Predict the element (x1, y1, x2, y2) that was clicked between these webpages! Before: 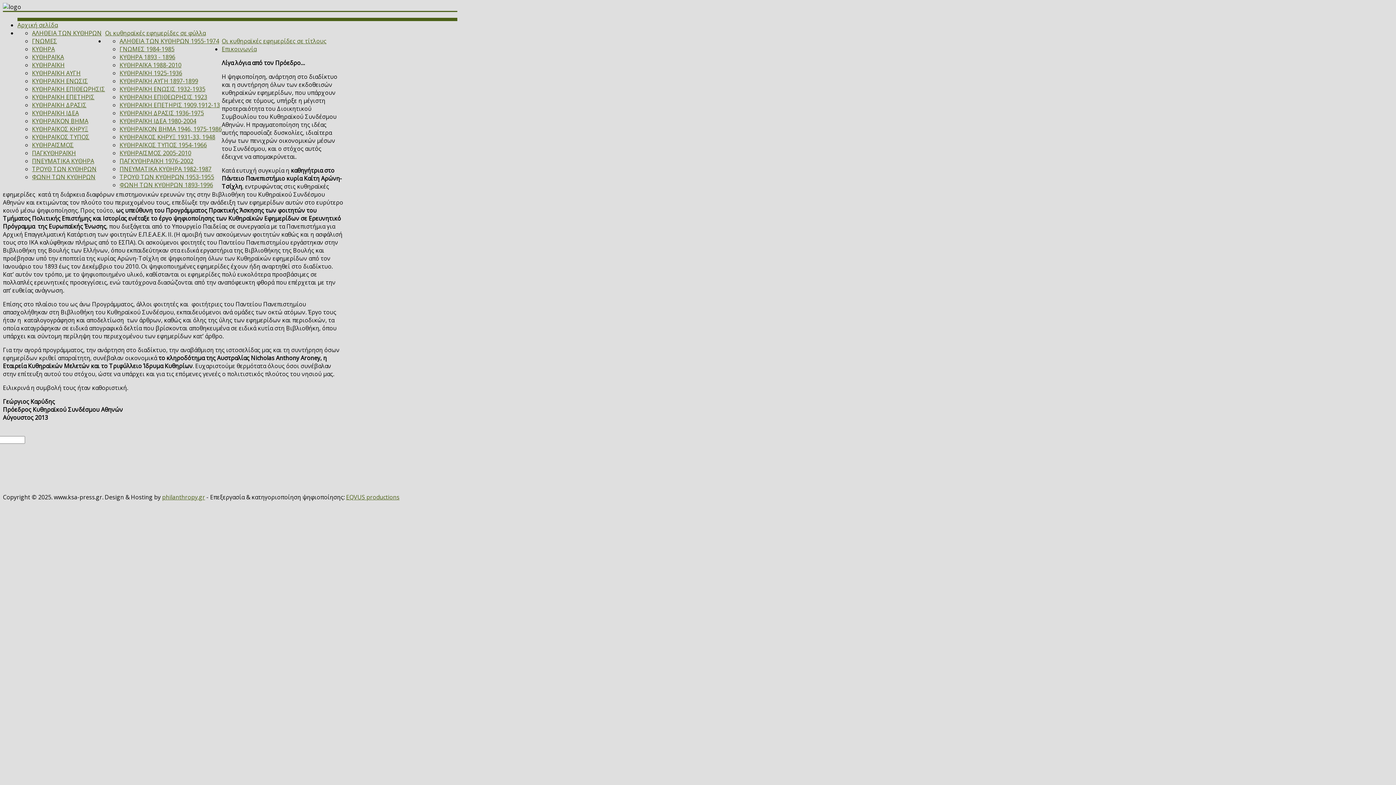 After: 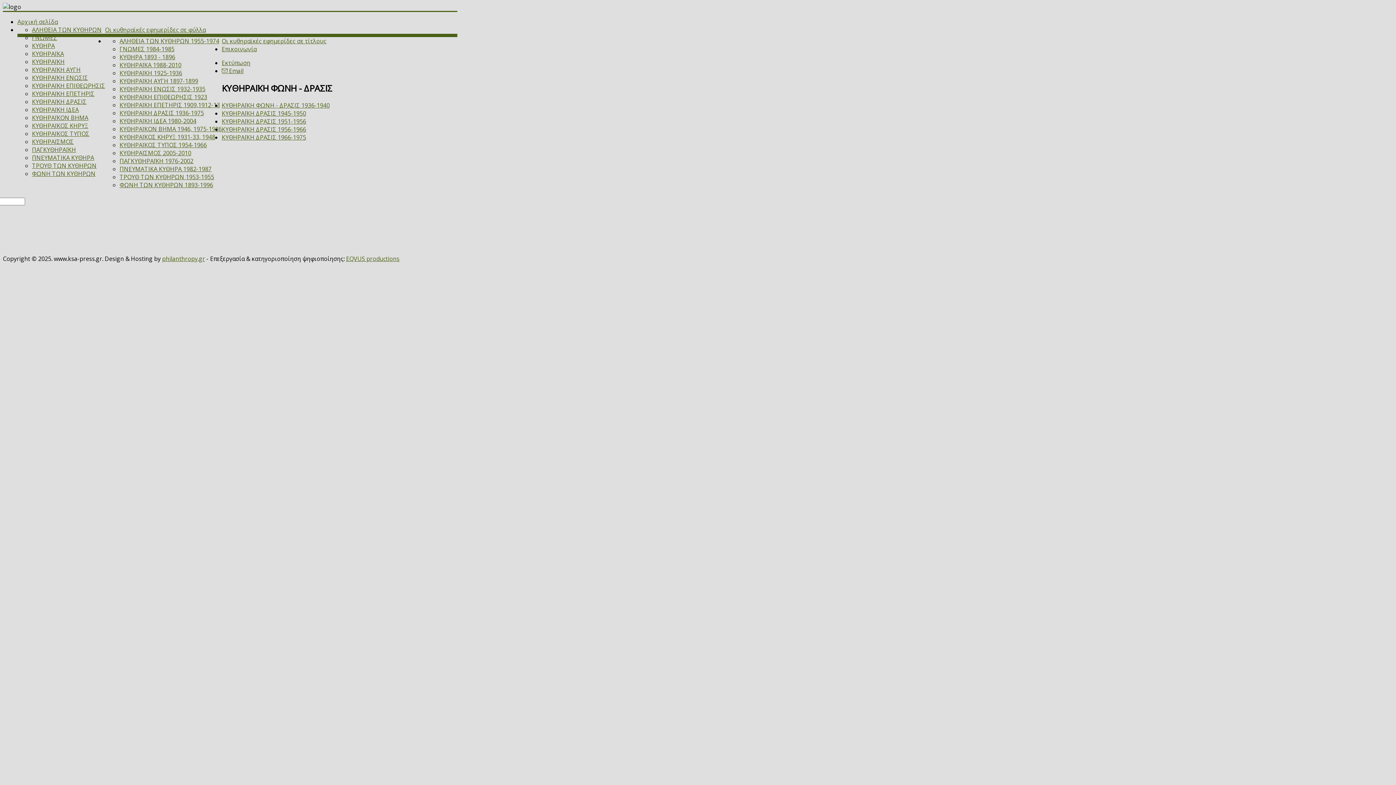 Action: bbox: (119, 109, 204, 117) label: ΚΥΘΗΡΑΪΚΗ ΔΡΑΣΙΣ 1936-1975